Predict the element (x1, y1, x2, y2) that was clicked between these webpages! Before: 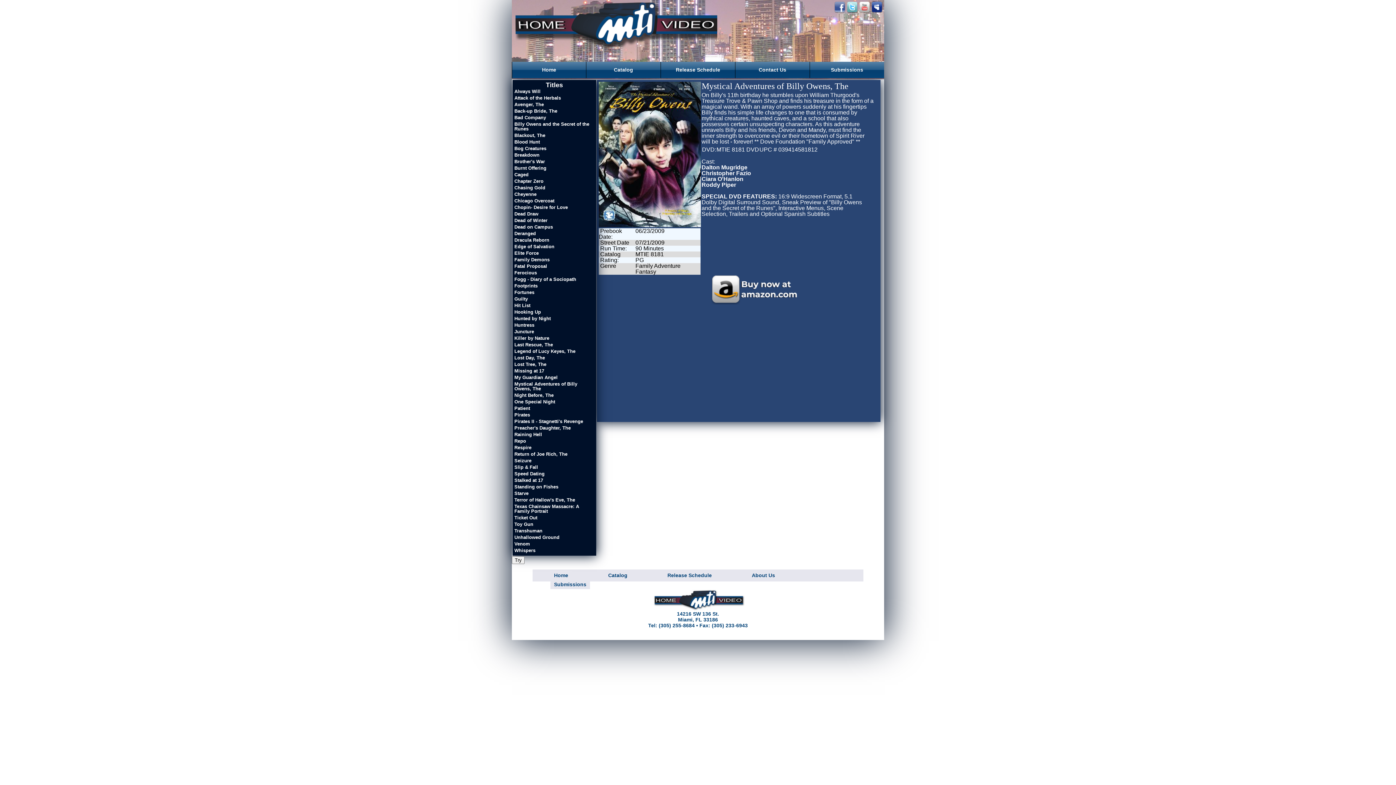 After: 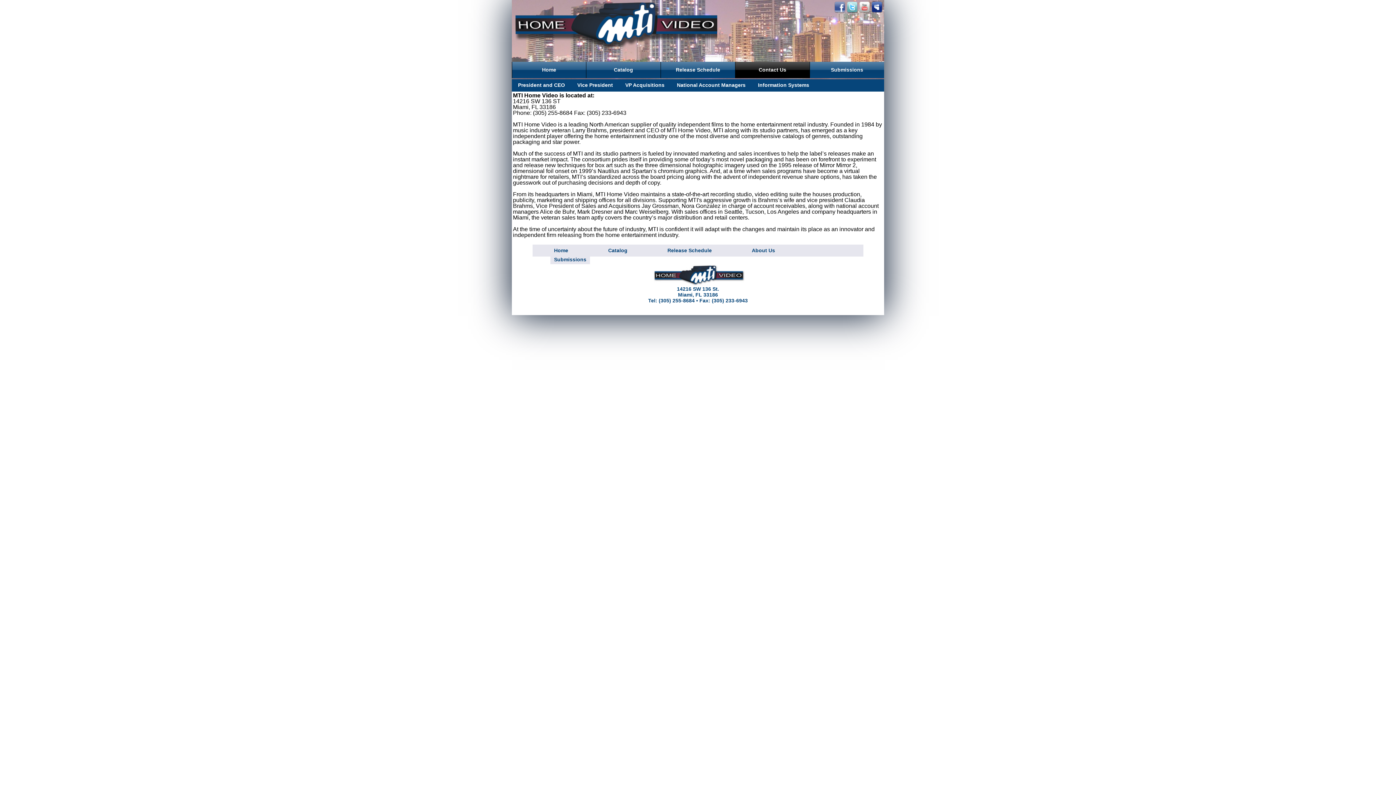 Action: label: About Us bbox: (752, 572, 775, 578)